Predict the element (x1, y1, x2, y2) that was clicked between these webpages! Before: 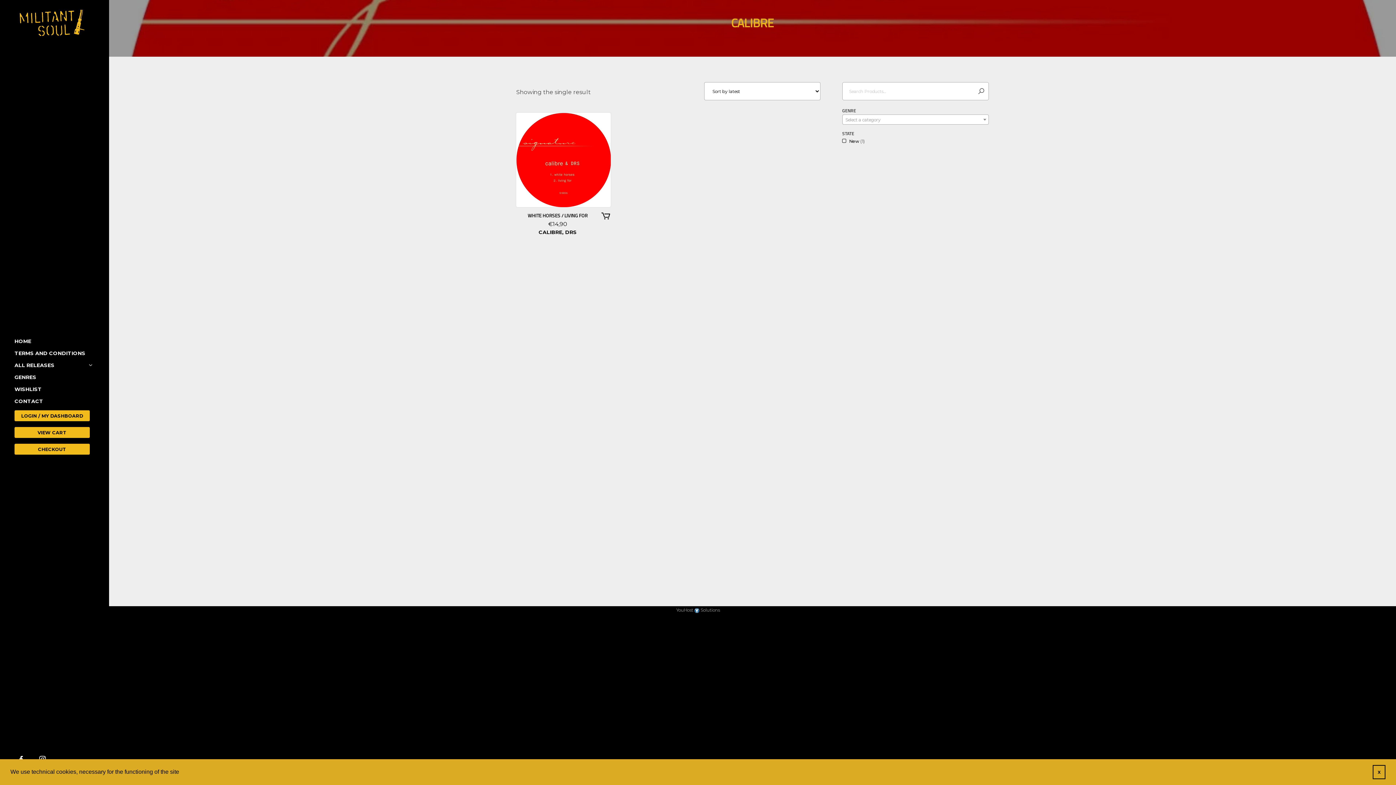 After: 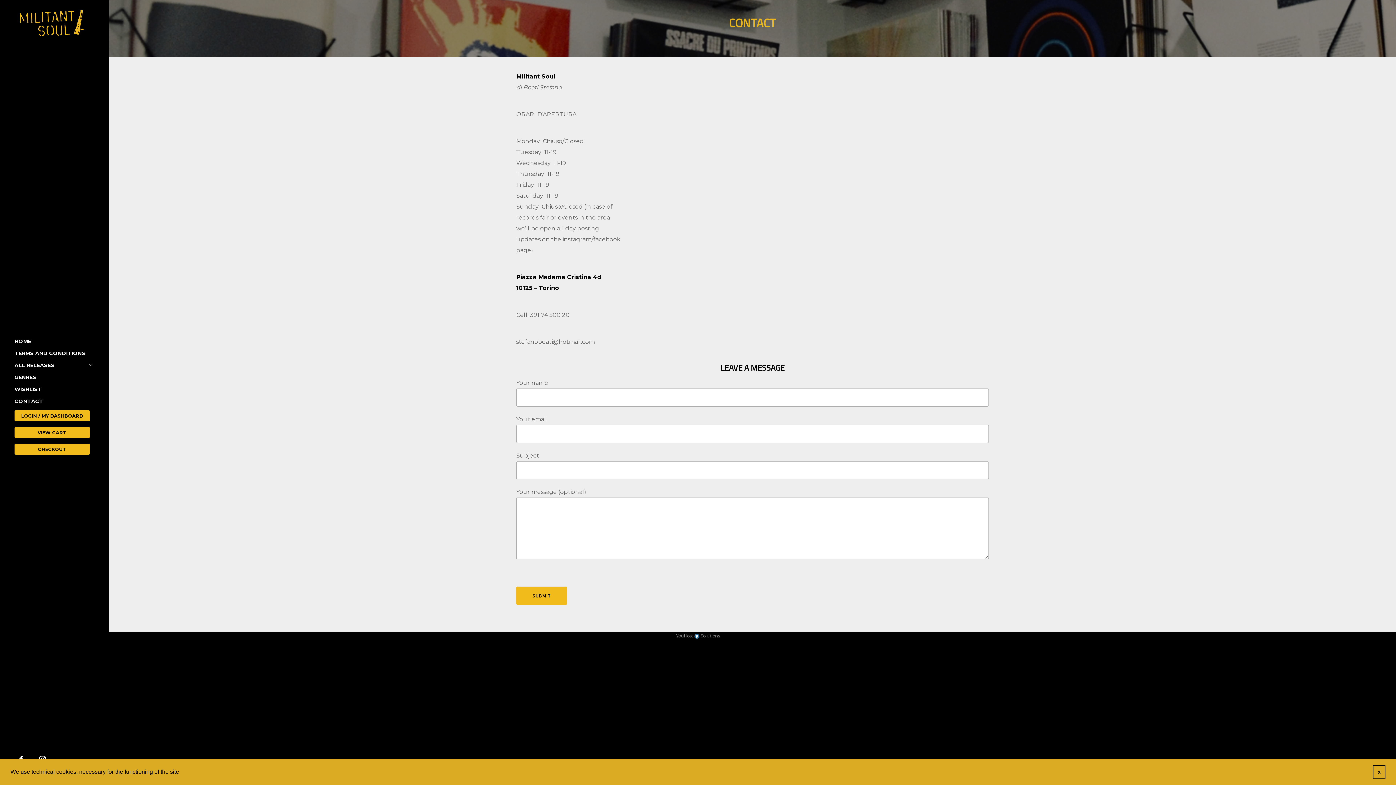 Action: label: CONTACT bbox: (14, 395, 94, 407)